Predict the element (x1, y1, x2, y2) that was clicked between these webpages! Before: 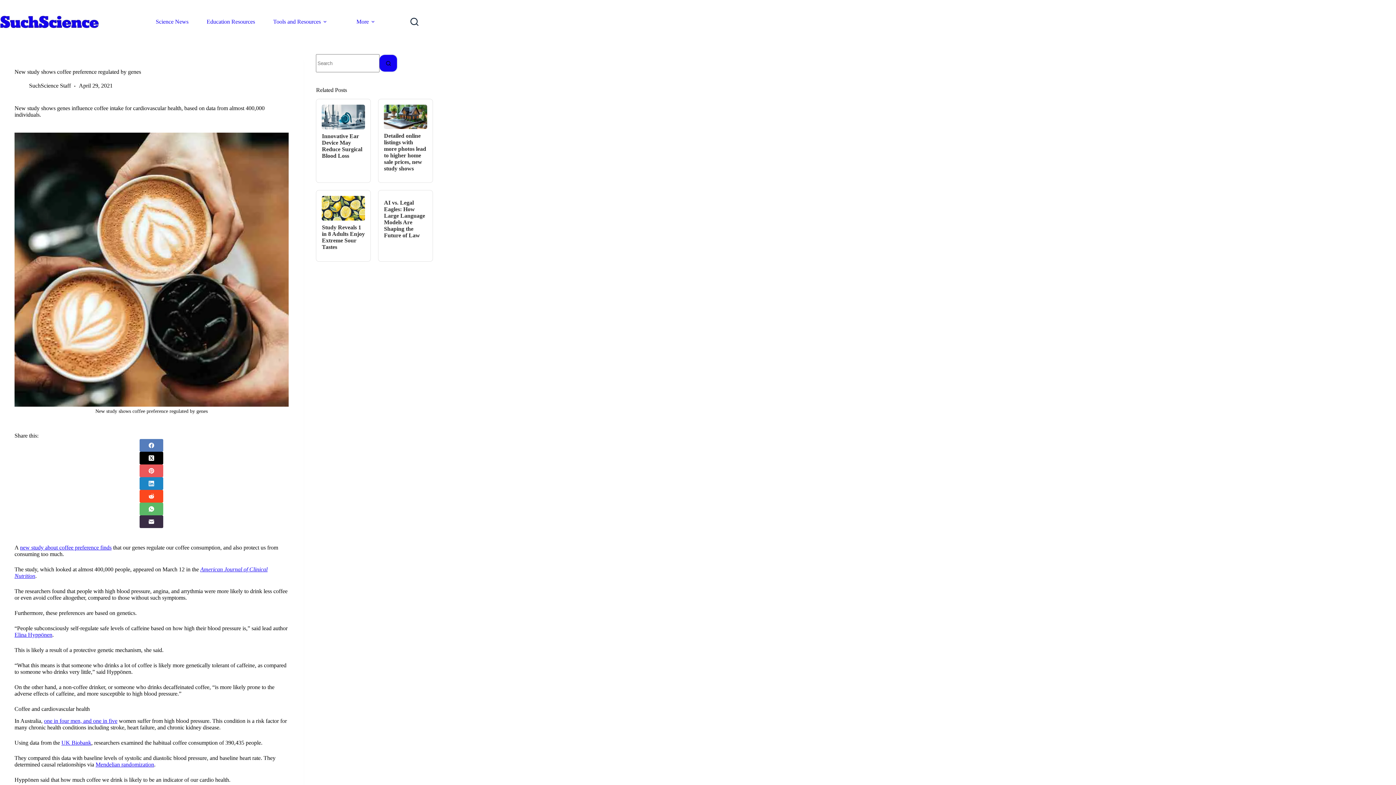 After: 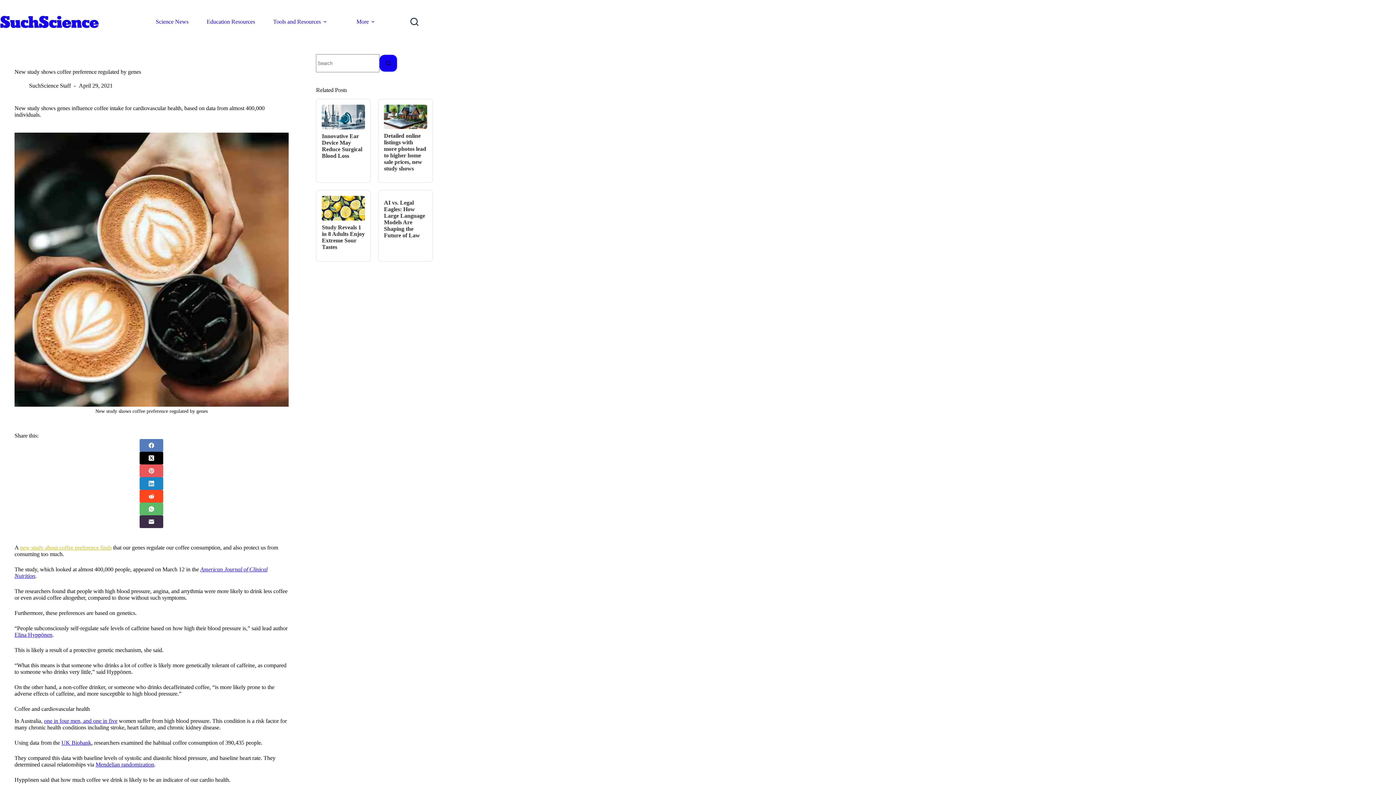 Action: label: new study about coffee preference finds bbox: (20, 544, 111, 550)